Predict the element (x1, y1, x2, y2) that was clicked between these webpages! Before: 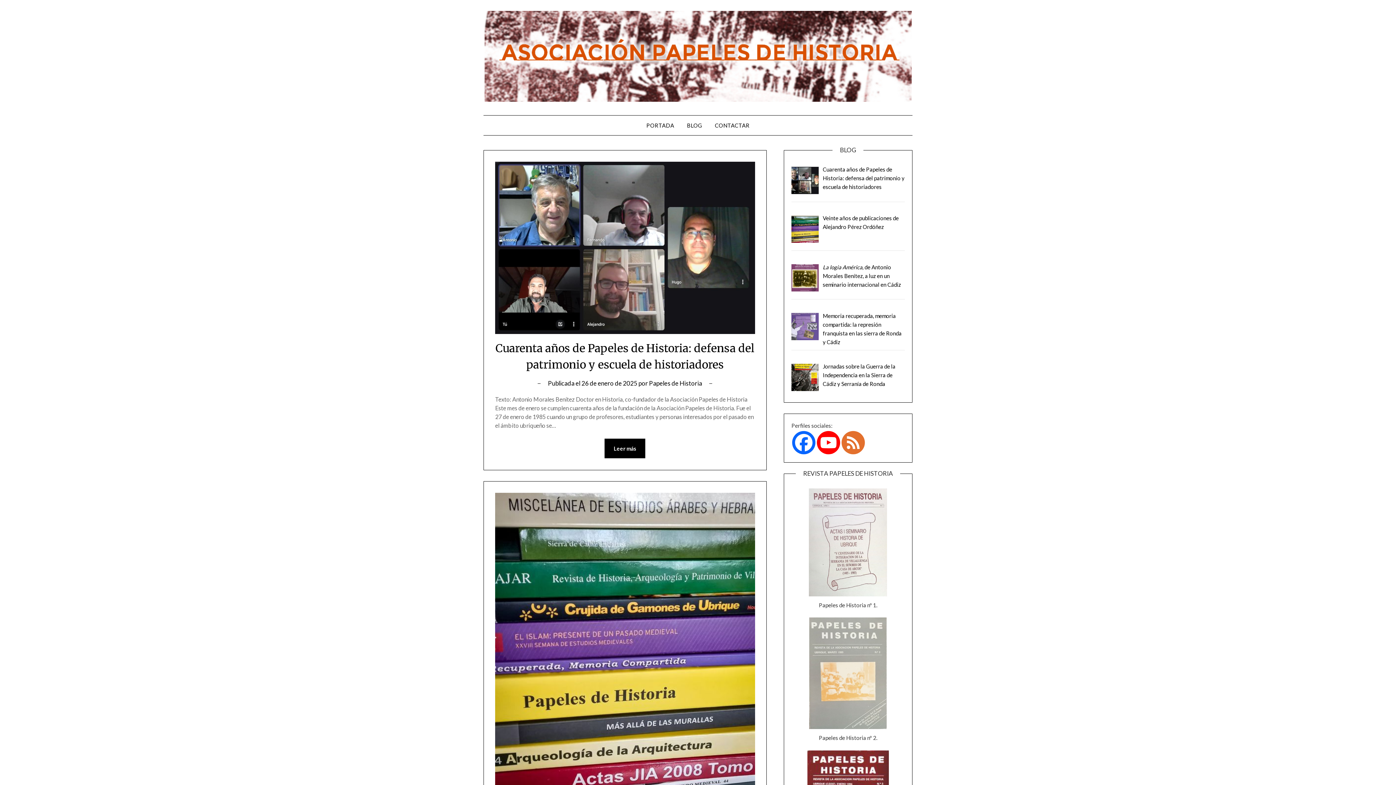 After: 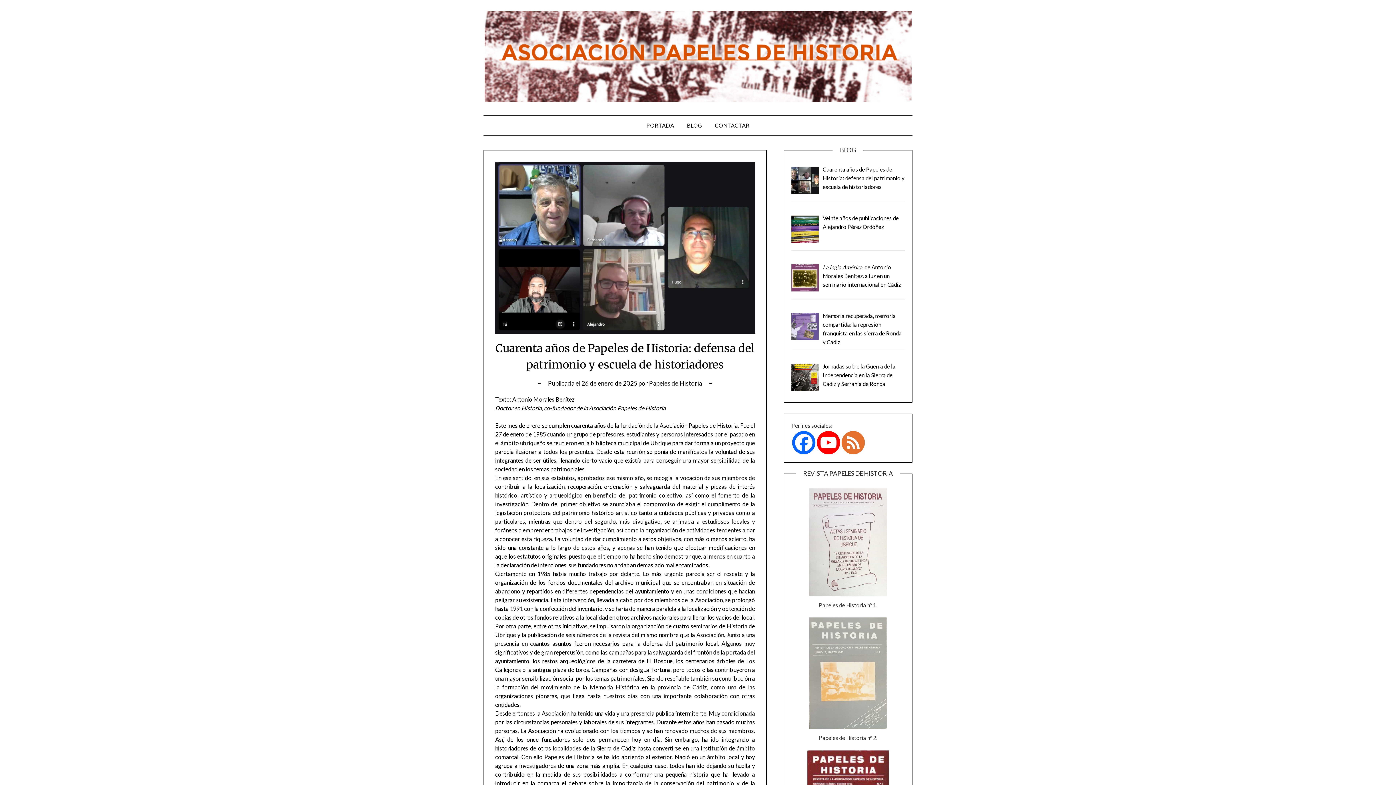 Action: bbox: (581, 379, 637, 387) label: 26 de enero de 2025